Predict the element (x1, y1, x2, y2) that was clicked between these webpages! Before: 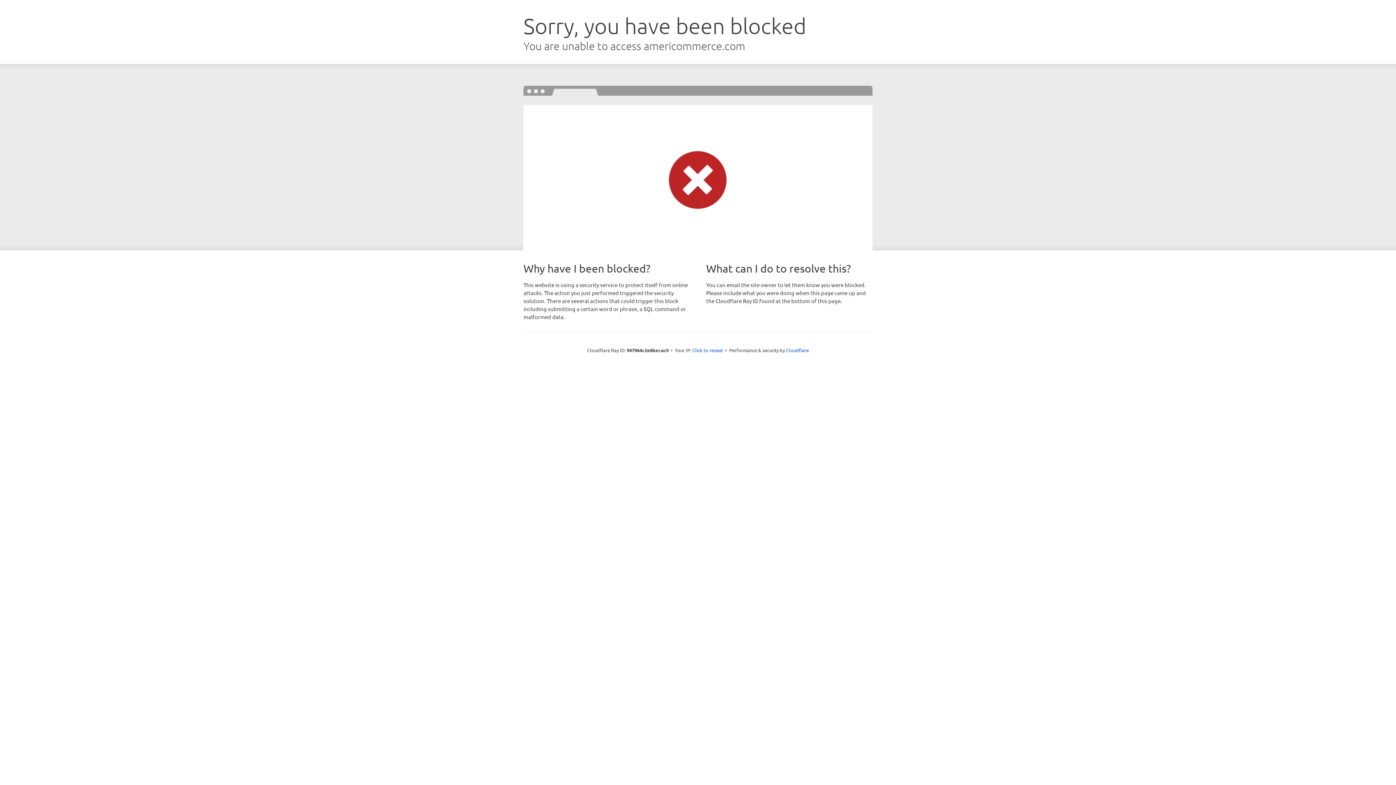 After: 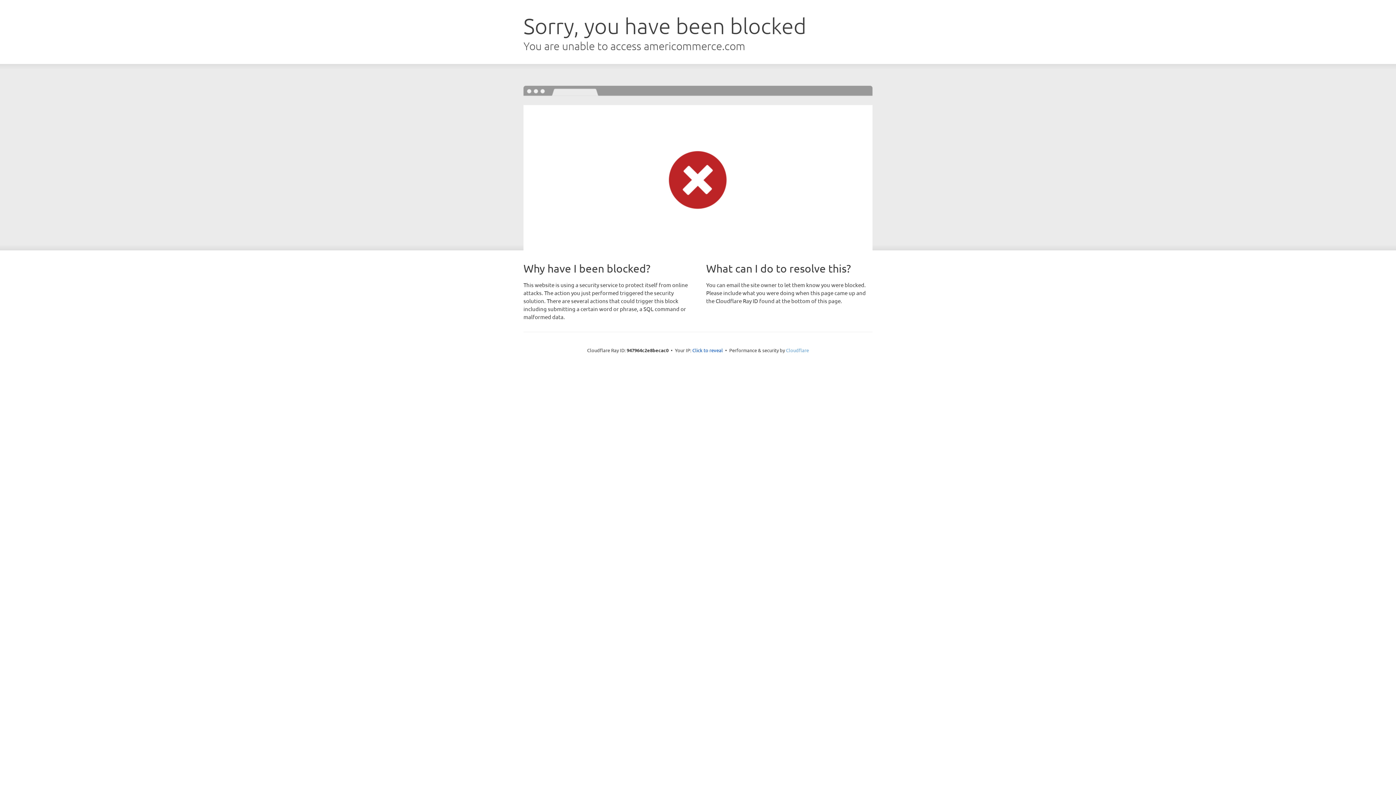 Action: label: Cloudflare bbox: (786, 347, 809, 353)